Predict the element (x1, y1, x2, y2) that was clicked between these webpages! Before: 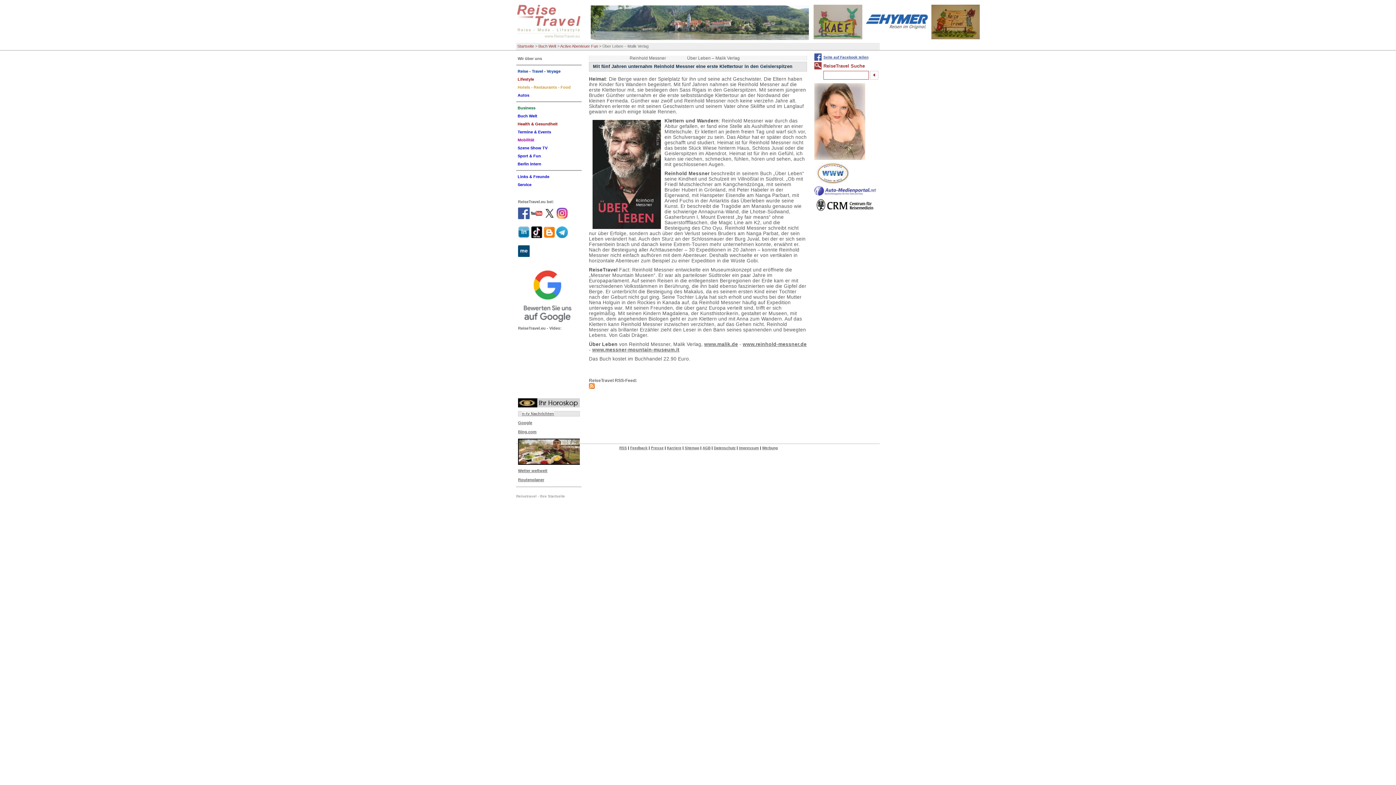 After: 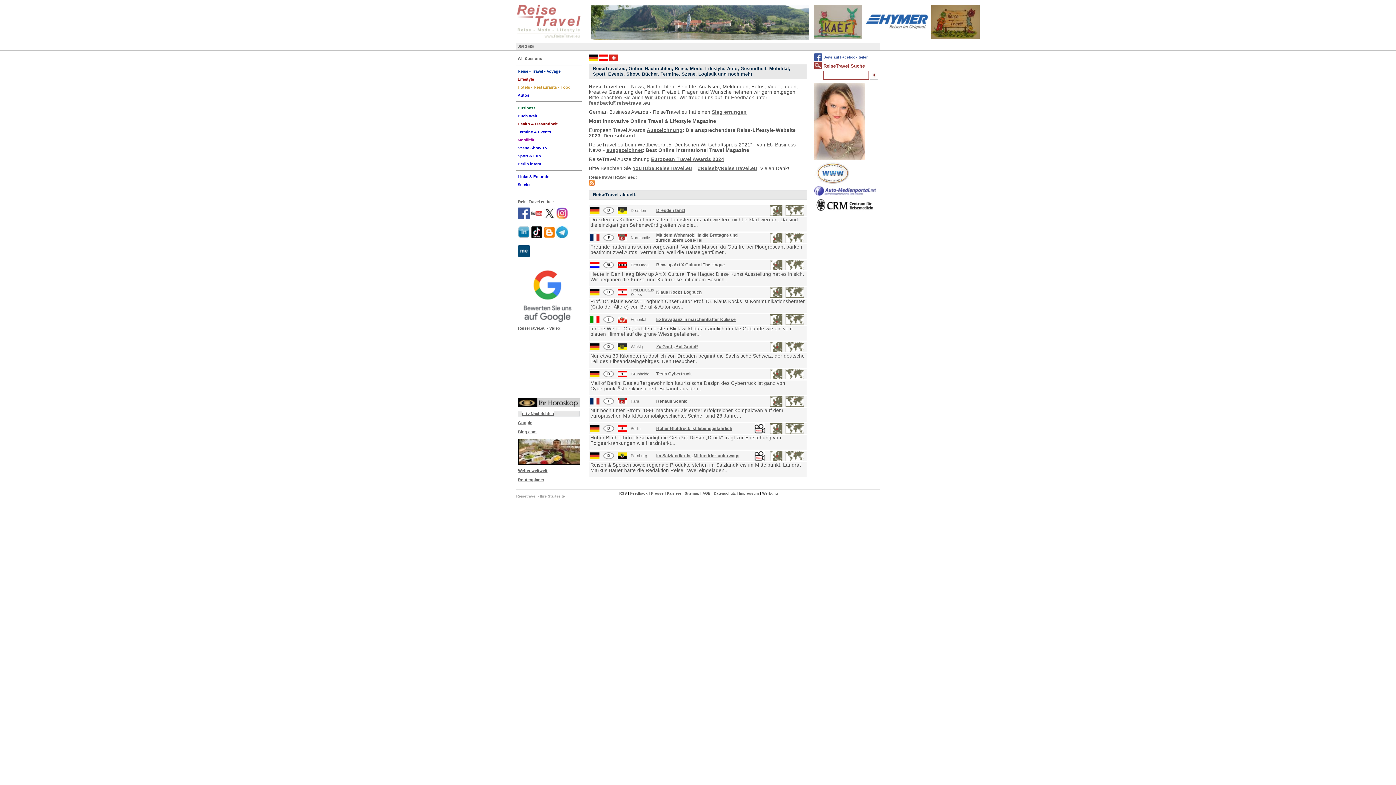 Action: label: Startseite bbox: (517, 44, 534, 48)